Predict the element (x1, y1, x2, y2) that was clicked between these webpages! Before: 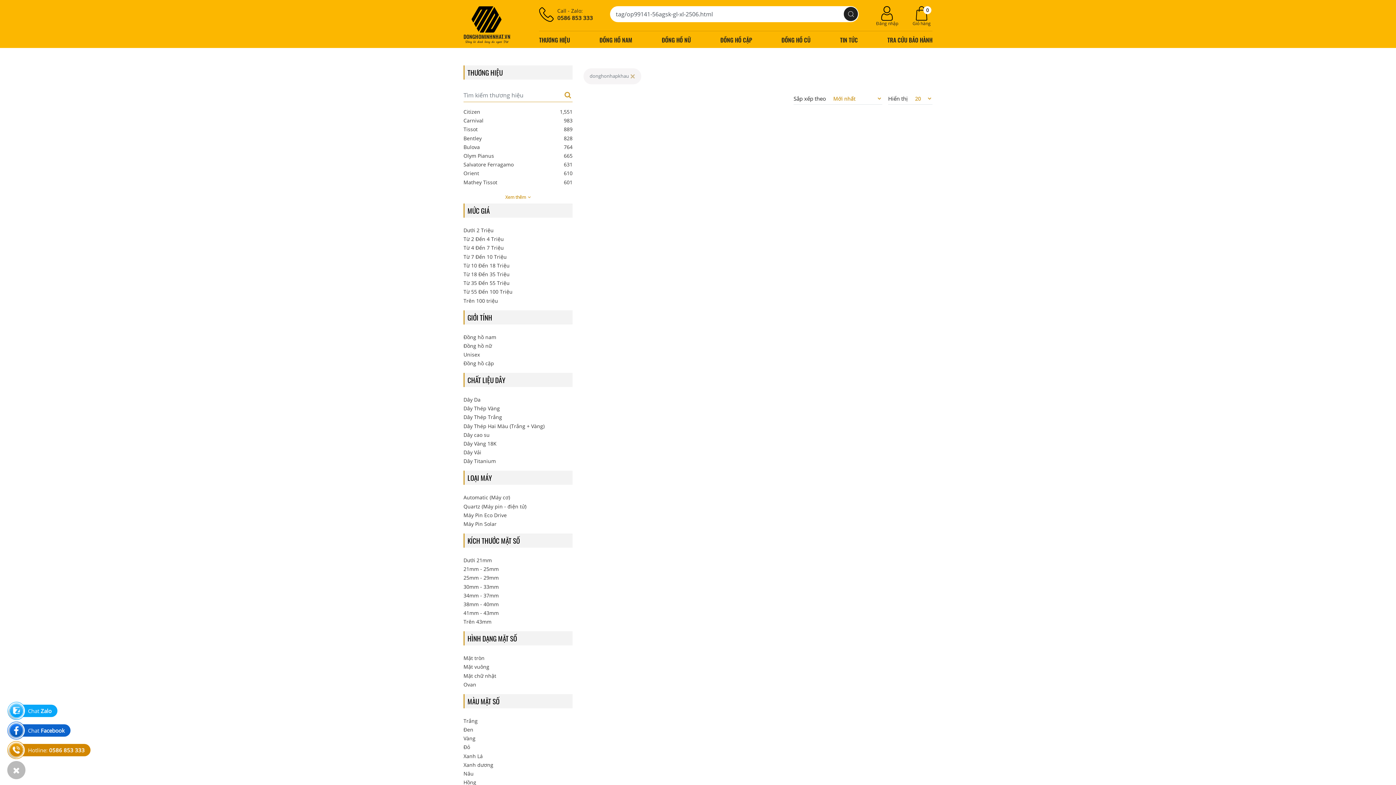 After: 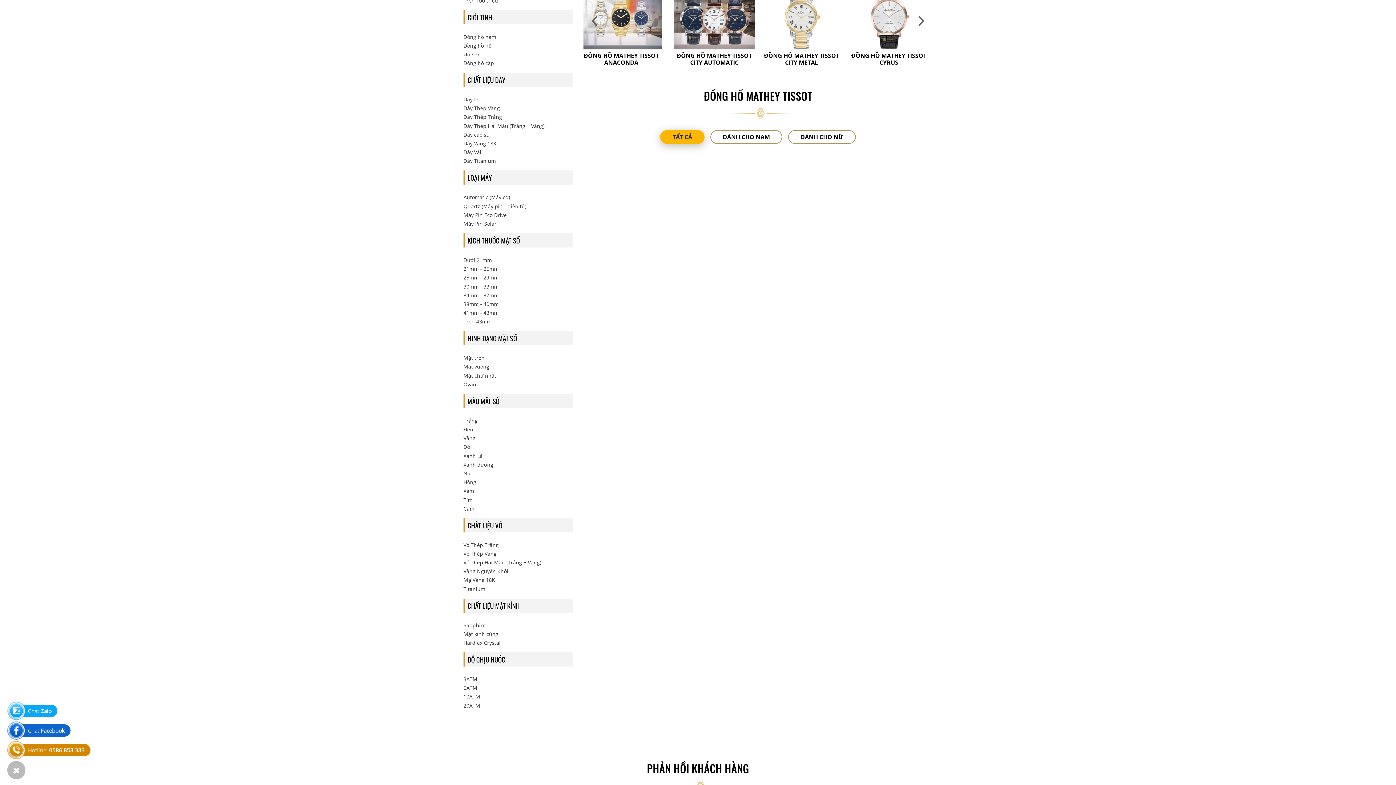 Action: bbox: (463, 178, 572, 186) label: Mathey Tissot
601